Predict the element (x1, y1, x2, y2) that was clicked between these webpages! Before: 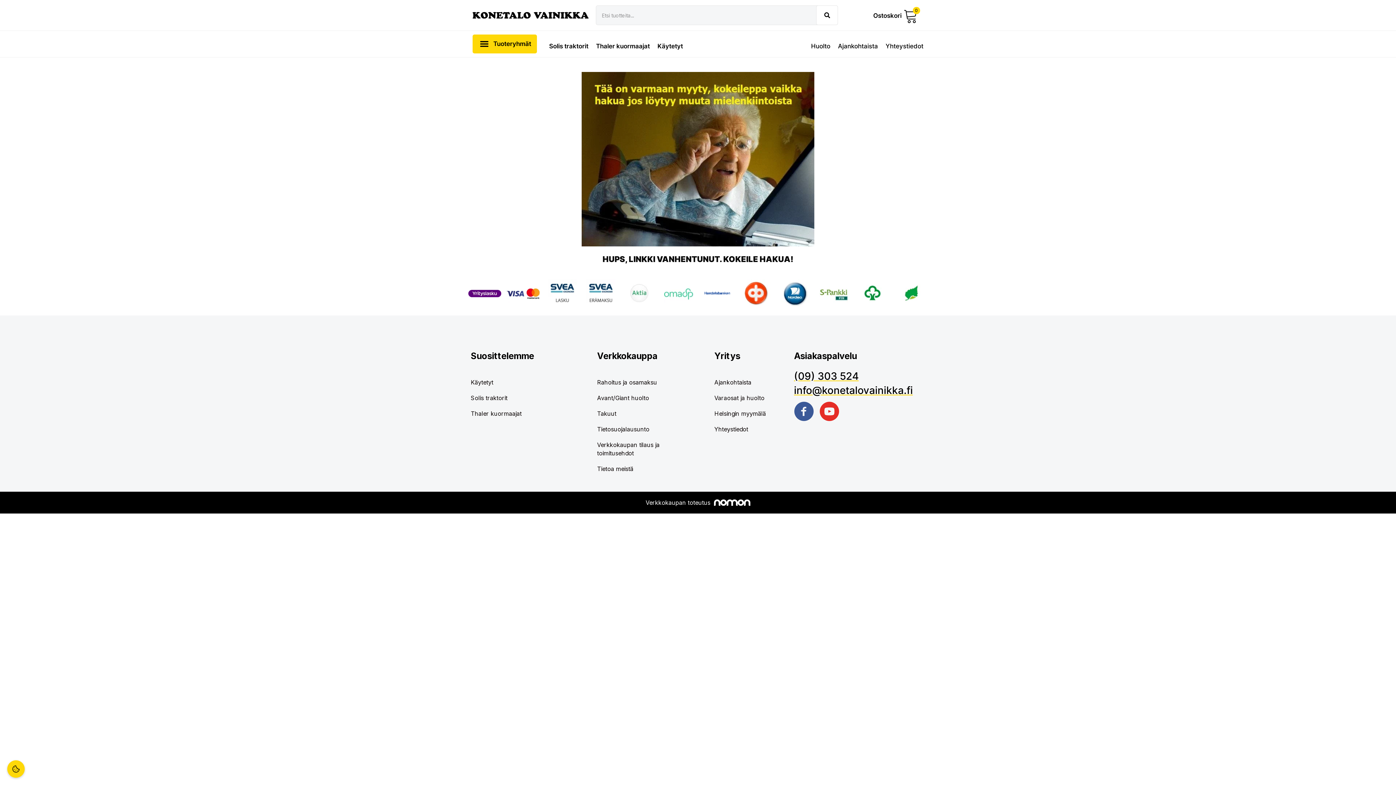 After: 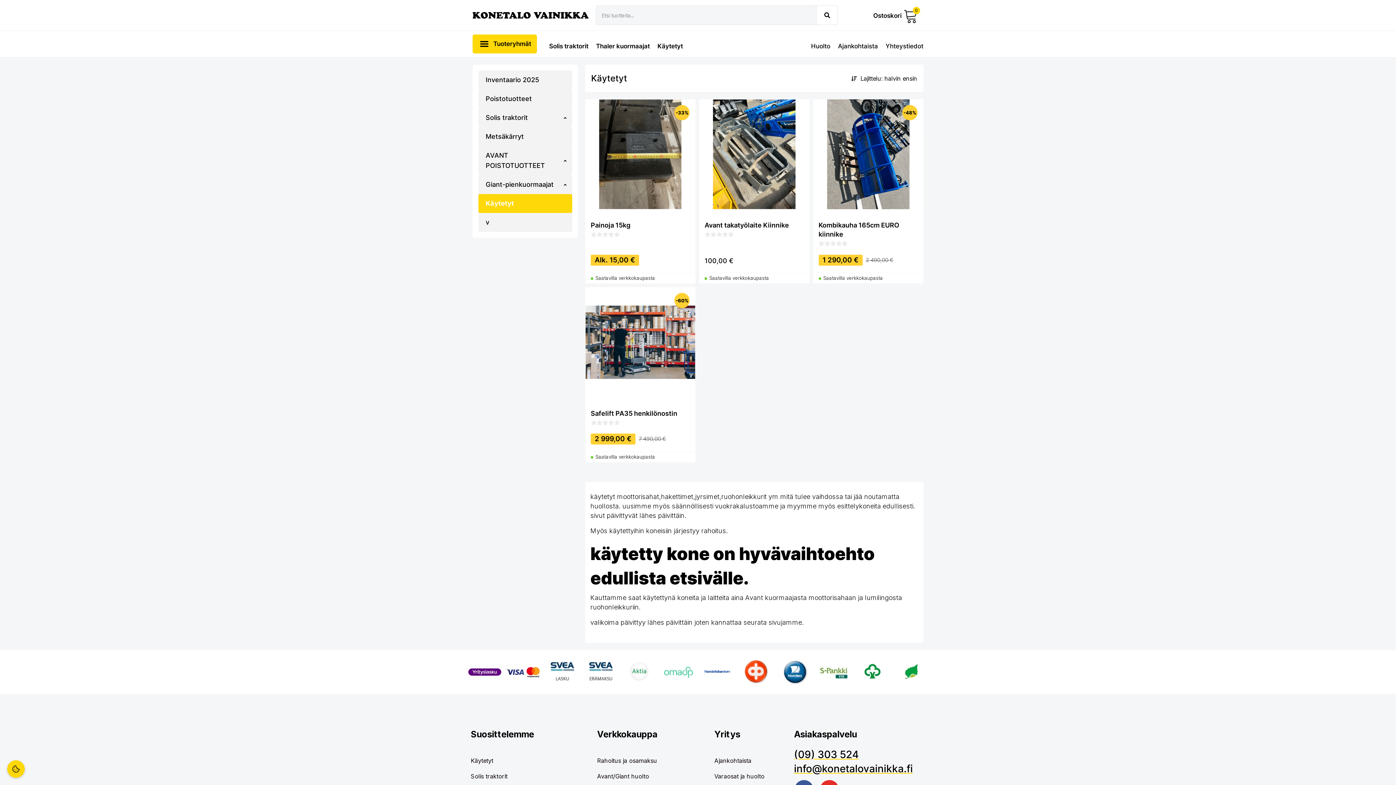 Action: bbox: (657, 39, 690, 52) label: Käytetyt